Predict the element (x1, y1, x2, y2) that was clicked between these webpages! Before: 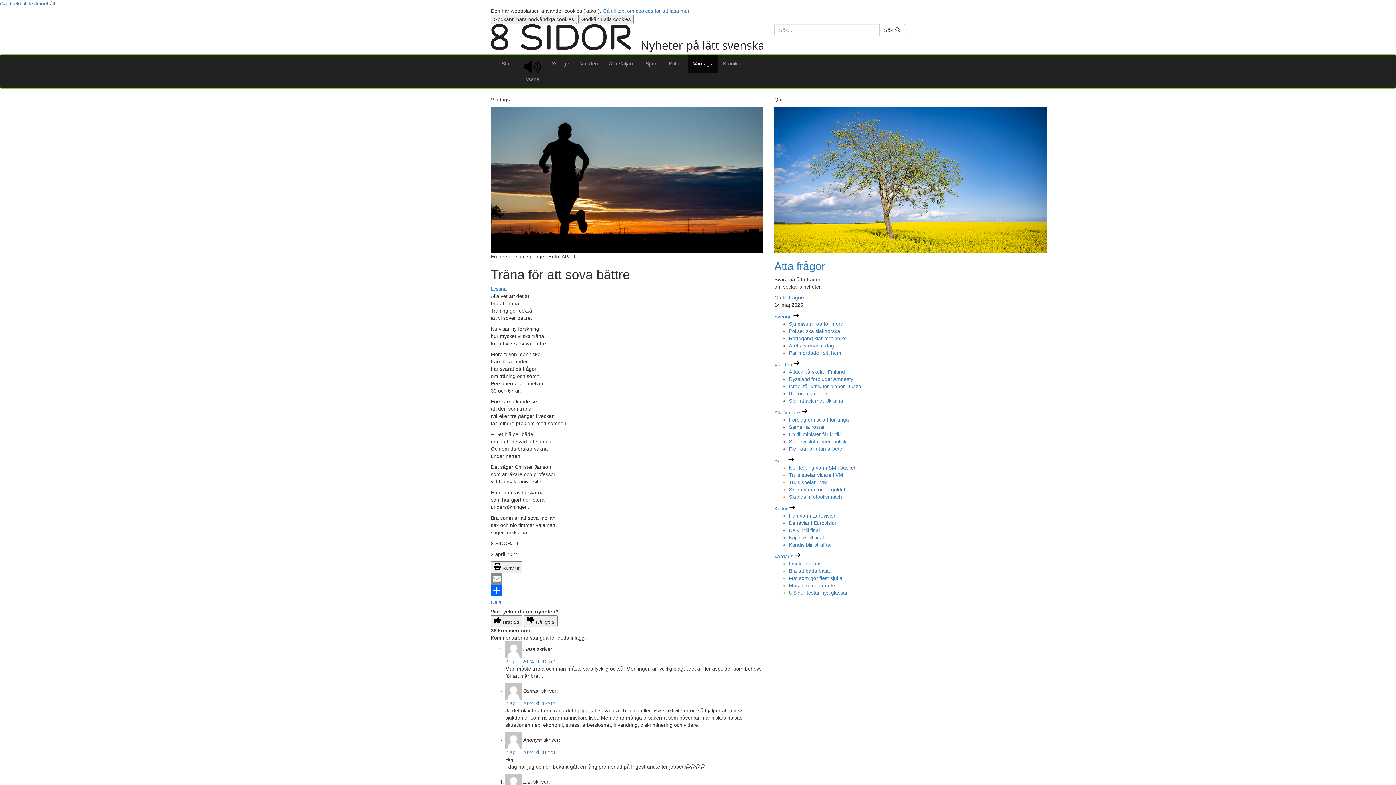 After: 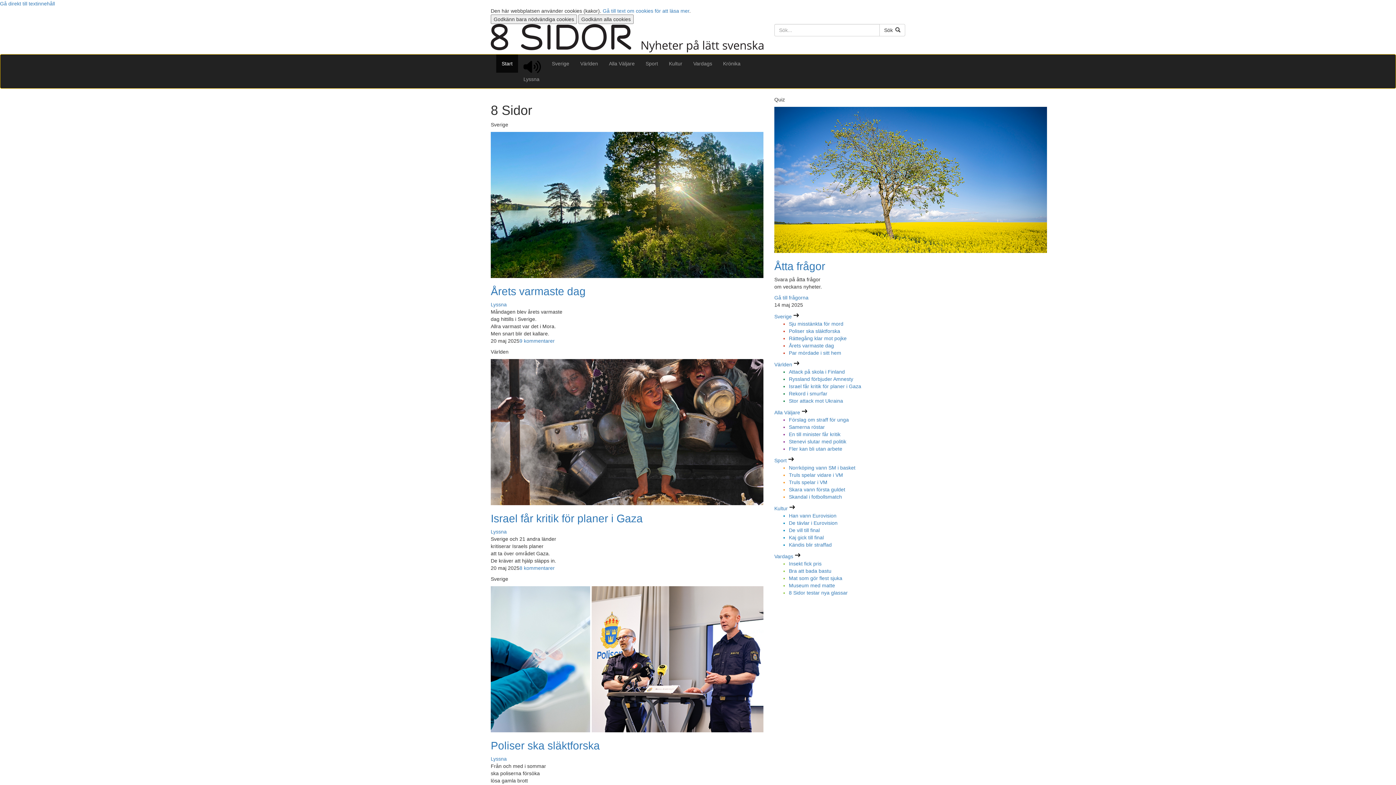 Action: label: Start bbox: (496, 54, 518, 72)